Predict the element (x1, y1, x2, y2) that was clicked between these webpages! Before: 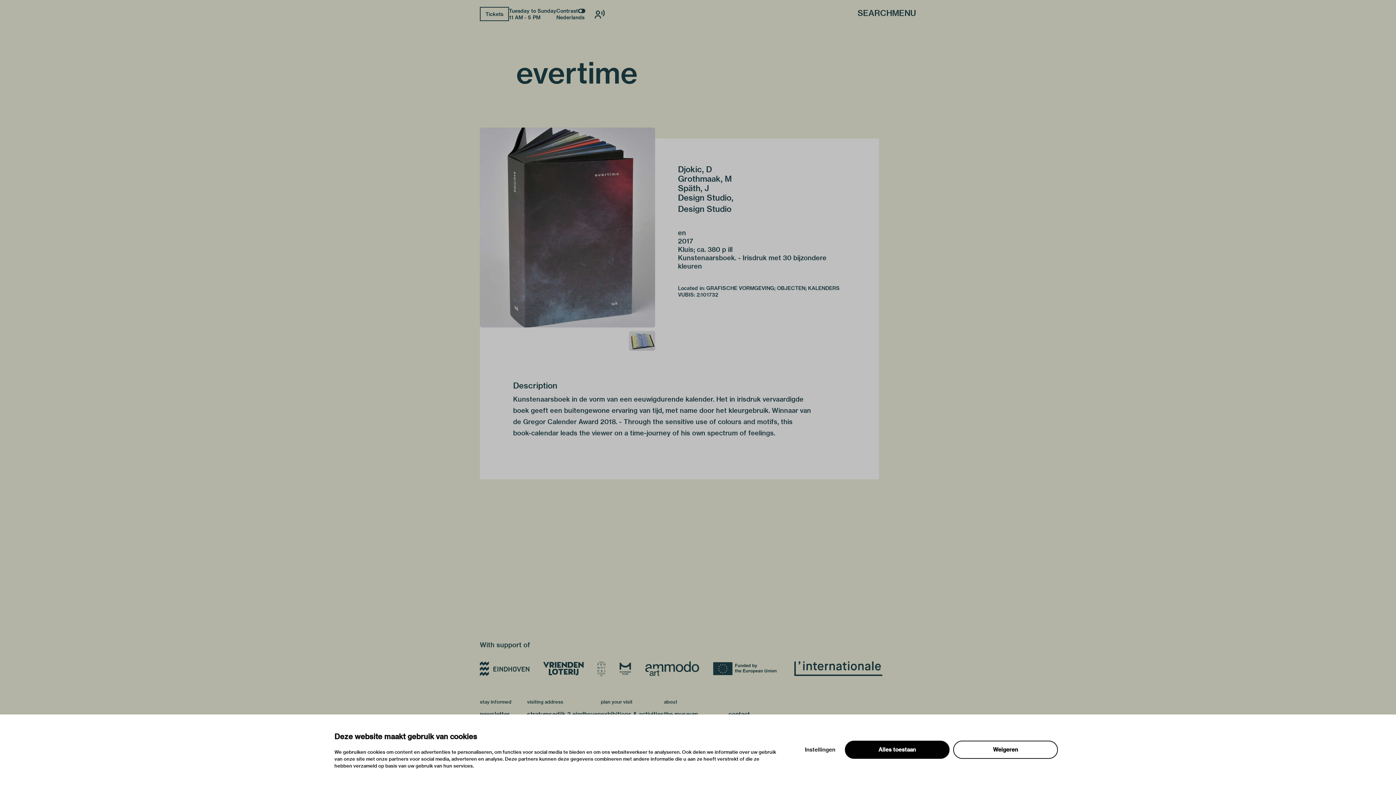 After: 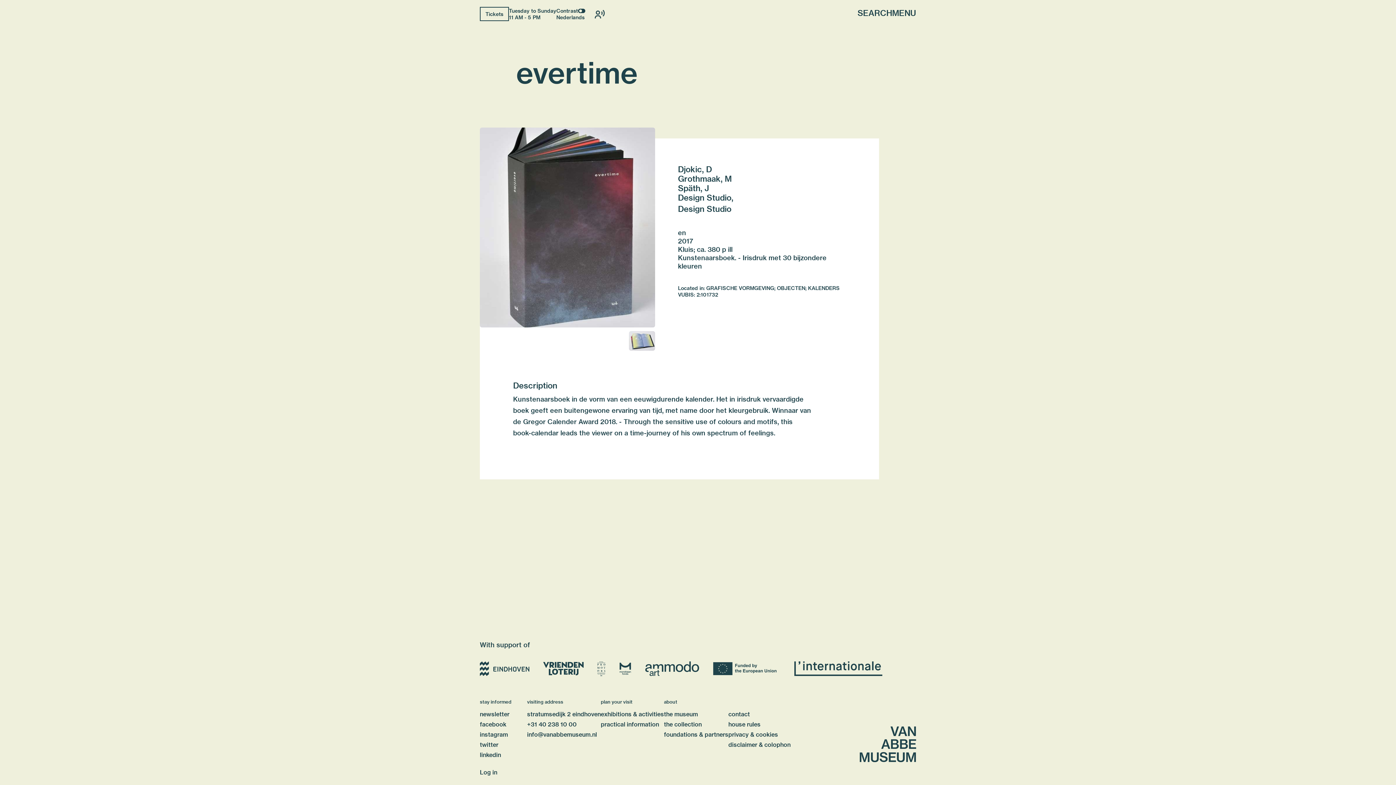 Action: label: Alles toestaan bbox: (845, 741, 949, 759)